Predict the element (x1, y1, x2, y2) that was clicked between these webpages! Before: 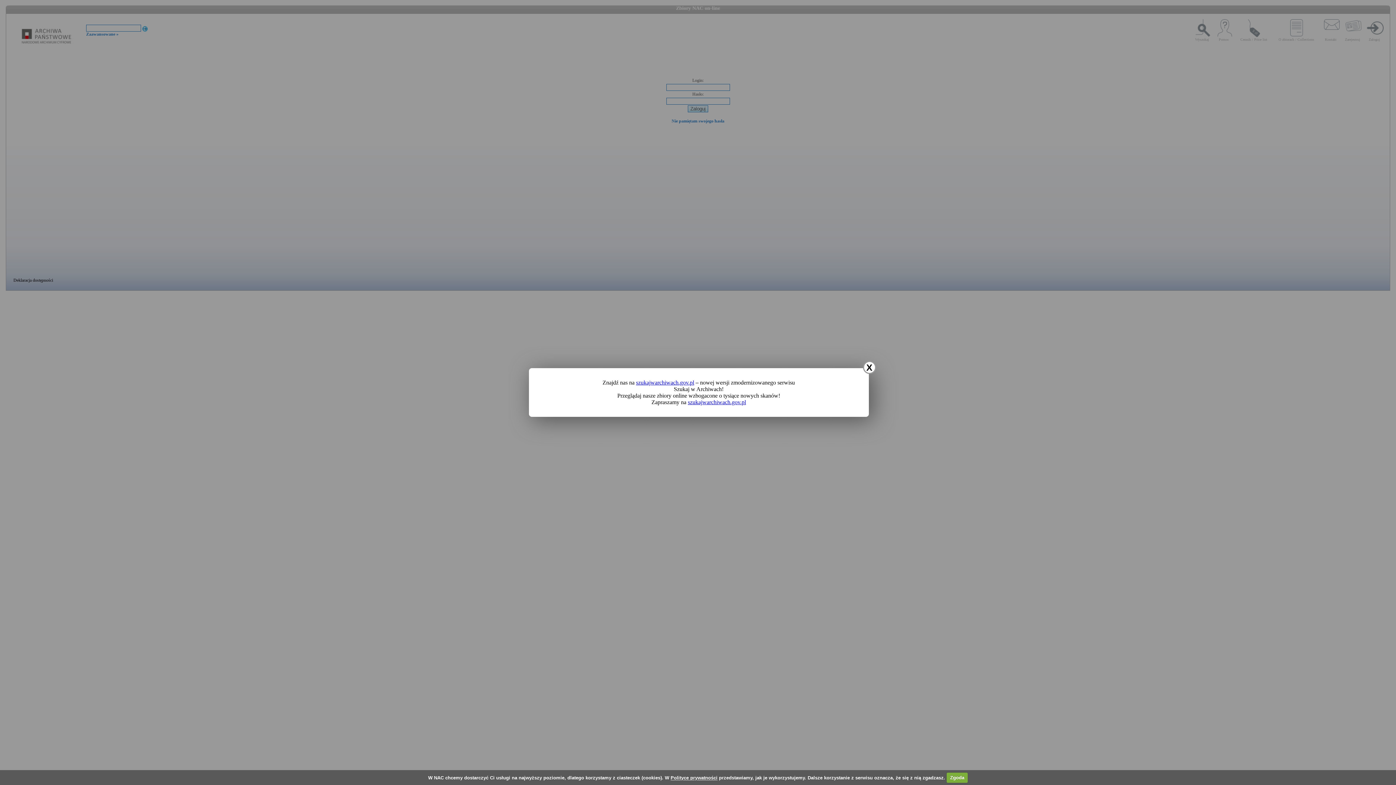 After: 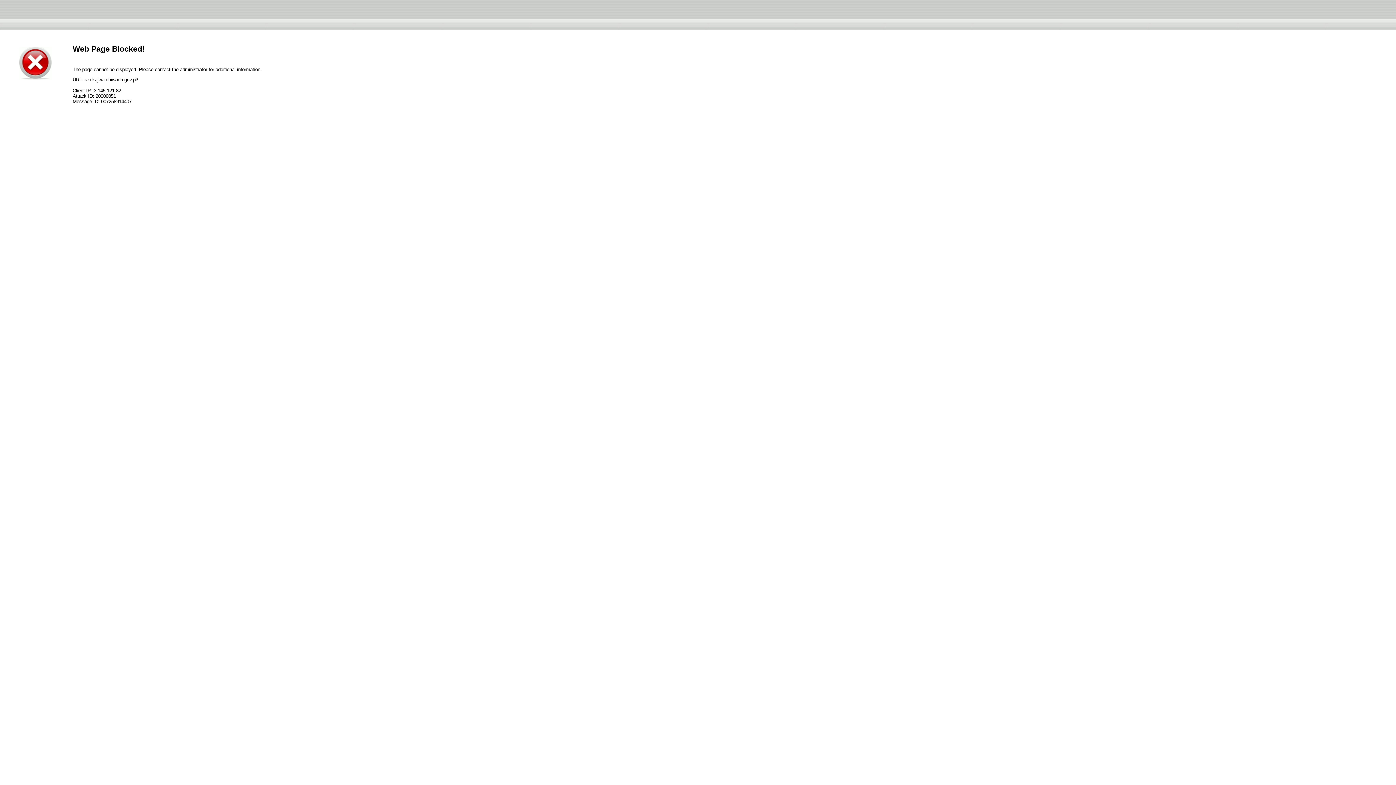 Action: label: szukajwarchiwach.gov.pl bbox: (688, 399, 746, 405)